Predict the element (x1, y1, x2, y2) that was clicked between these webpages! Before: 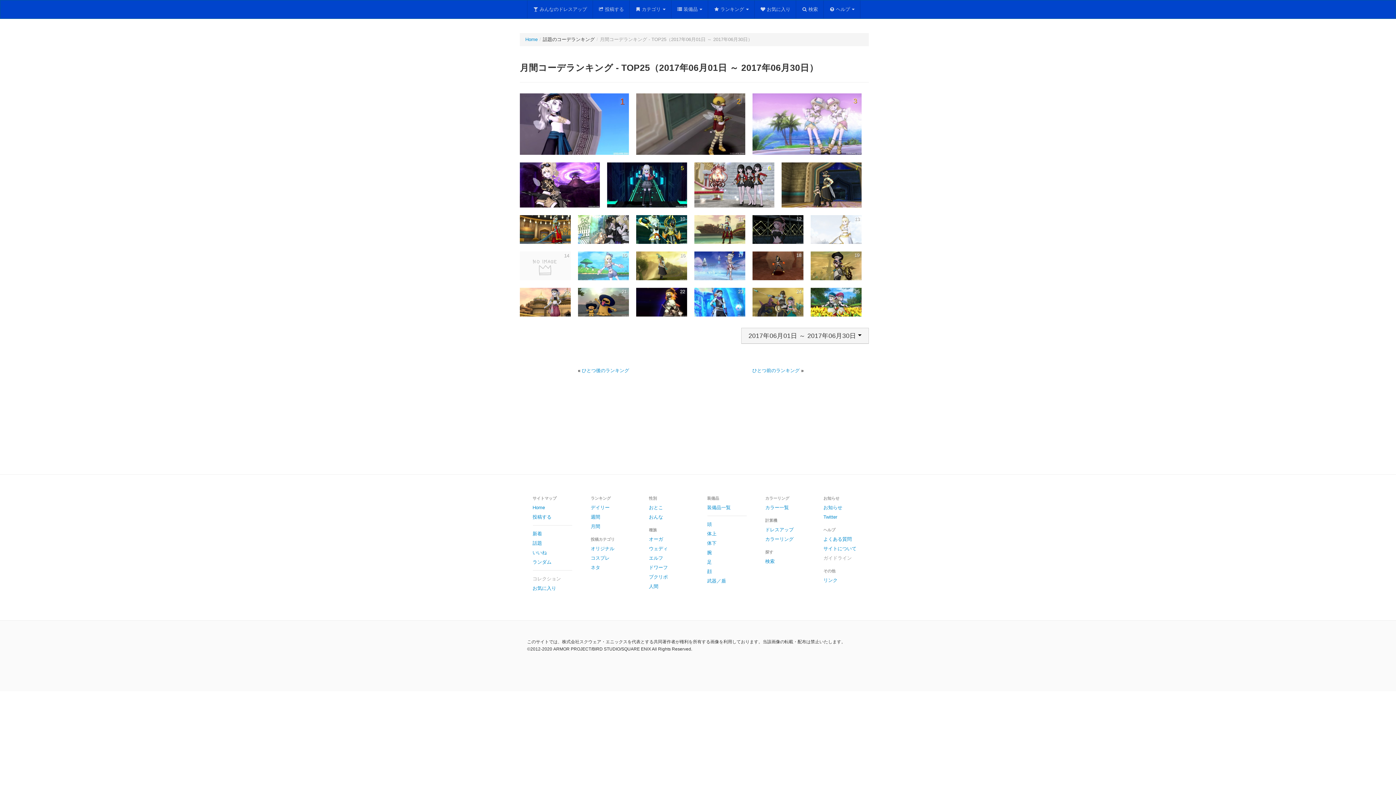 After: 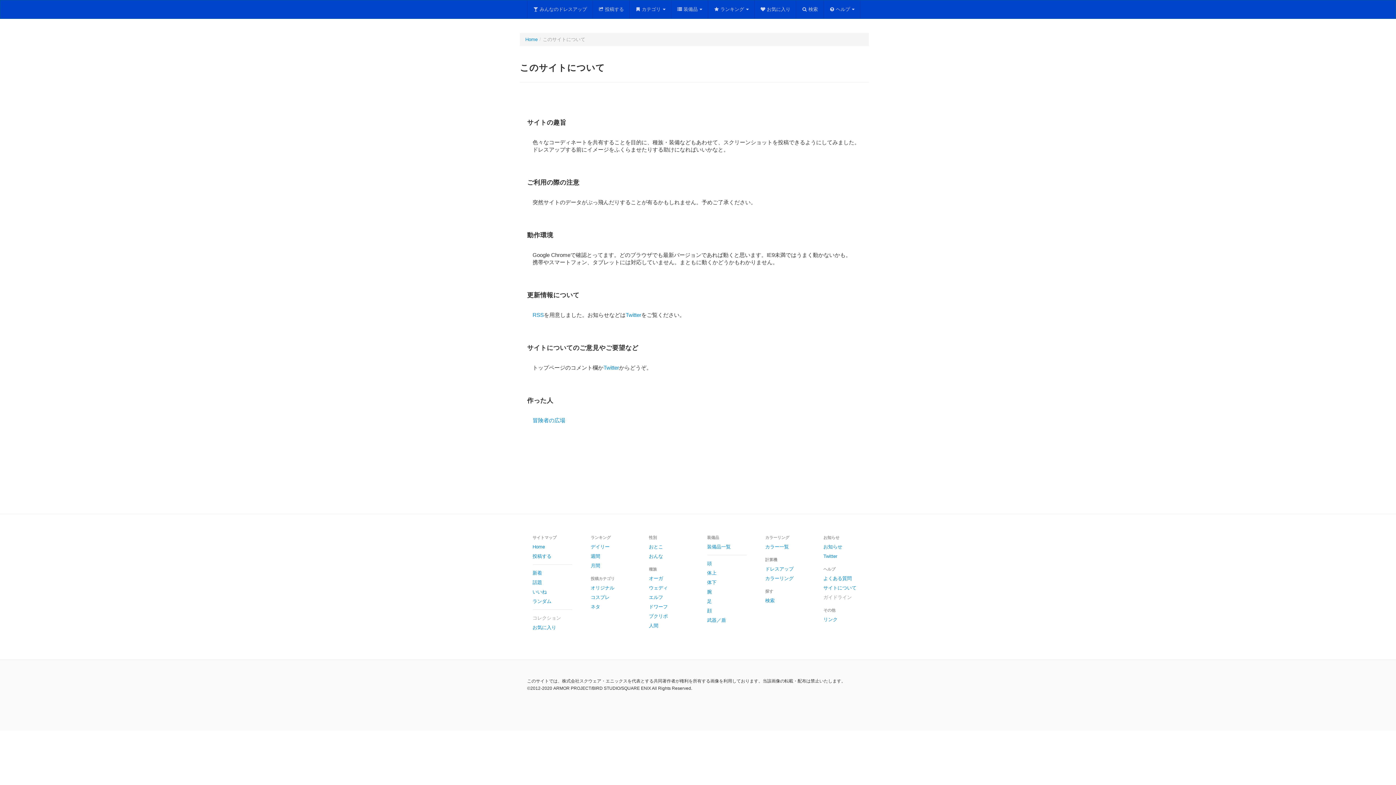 Action: bbox: (818, 544, 869, 553) label: サイトについて